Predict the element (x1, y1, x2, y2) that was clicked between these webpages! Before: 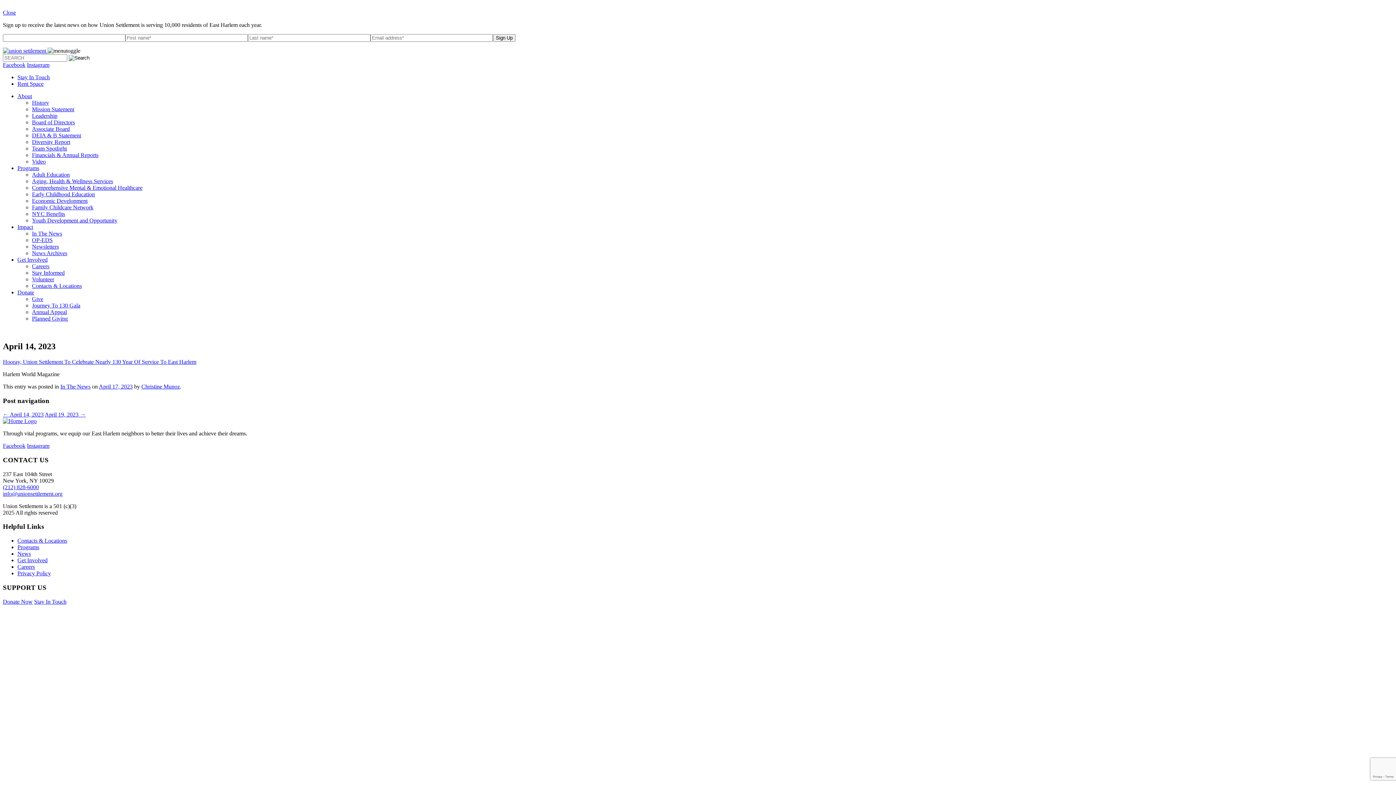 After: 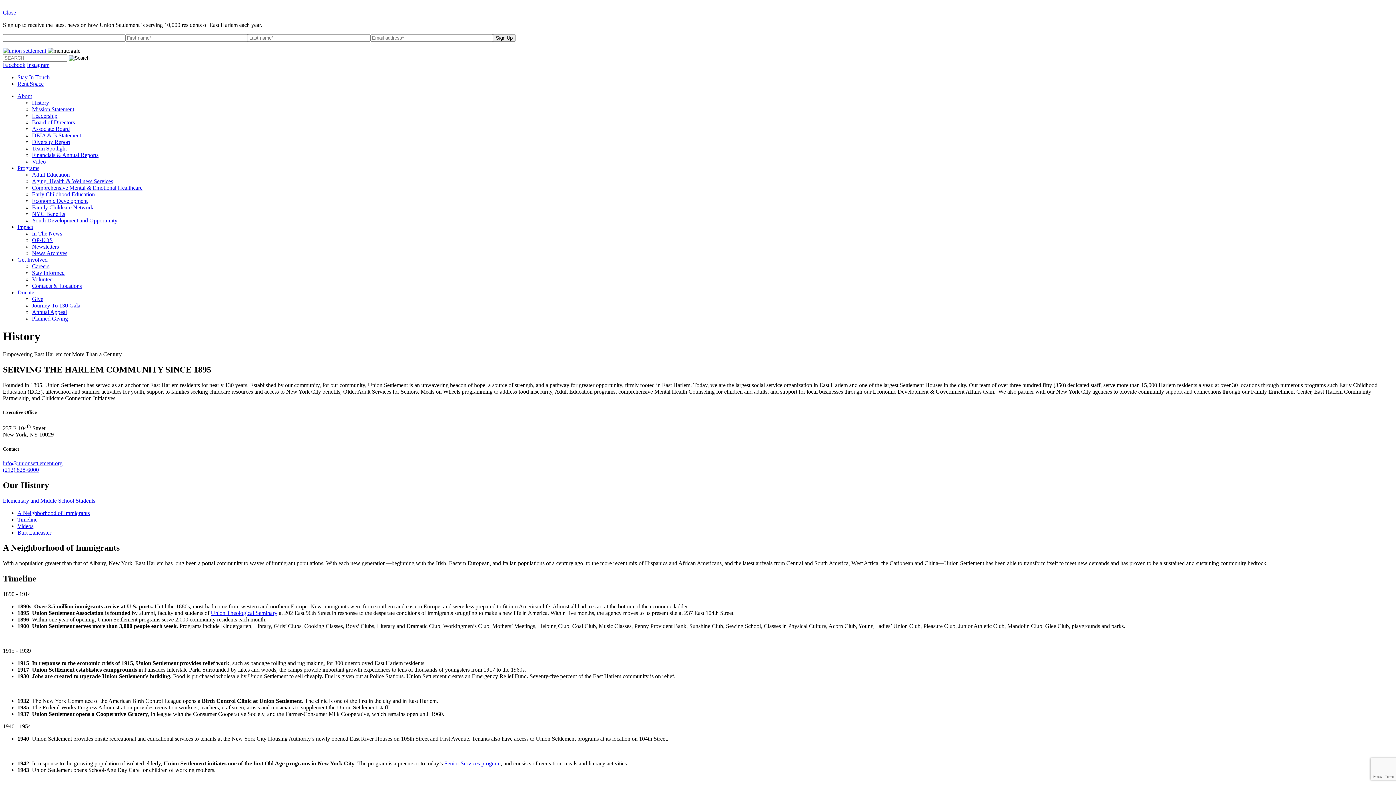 Action: bbox: (32, 99, 49, 105) label: History